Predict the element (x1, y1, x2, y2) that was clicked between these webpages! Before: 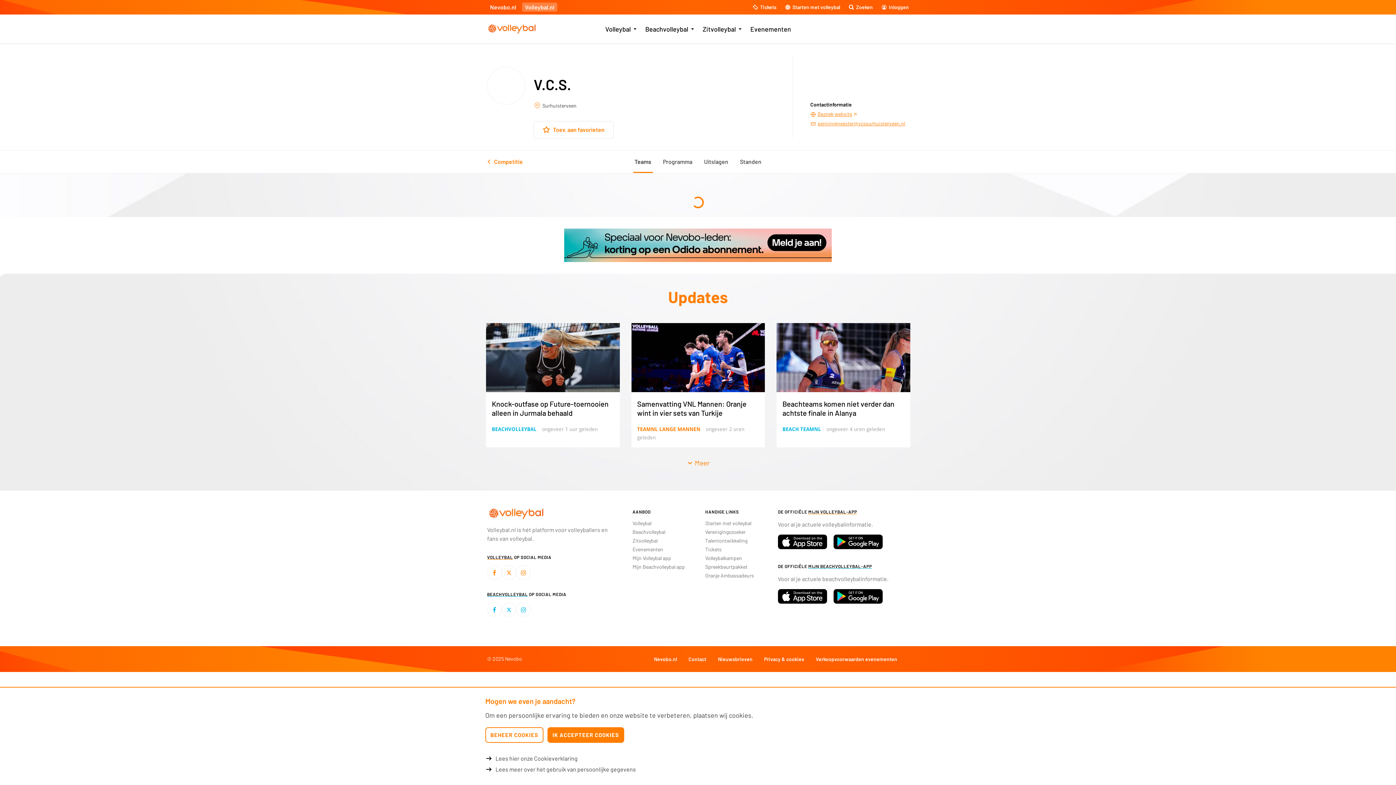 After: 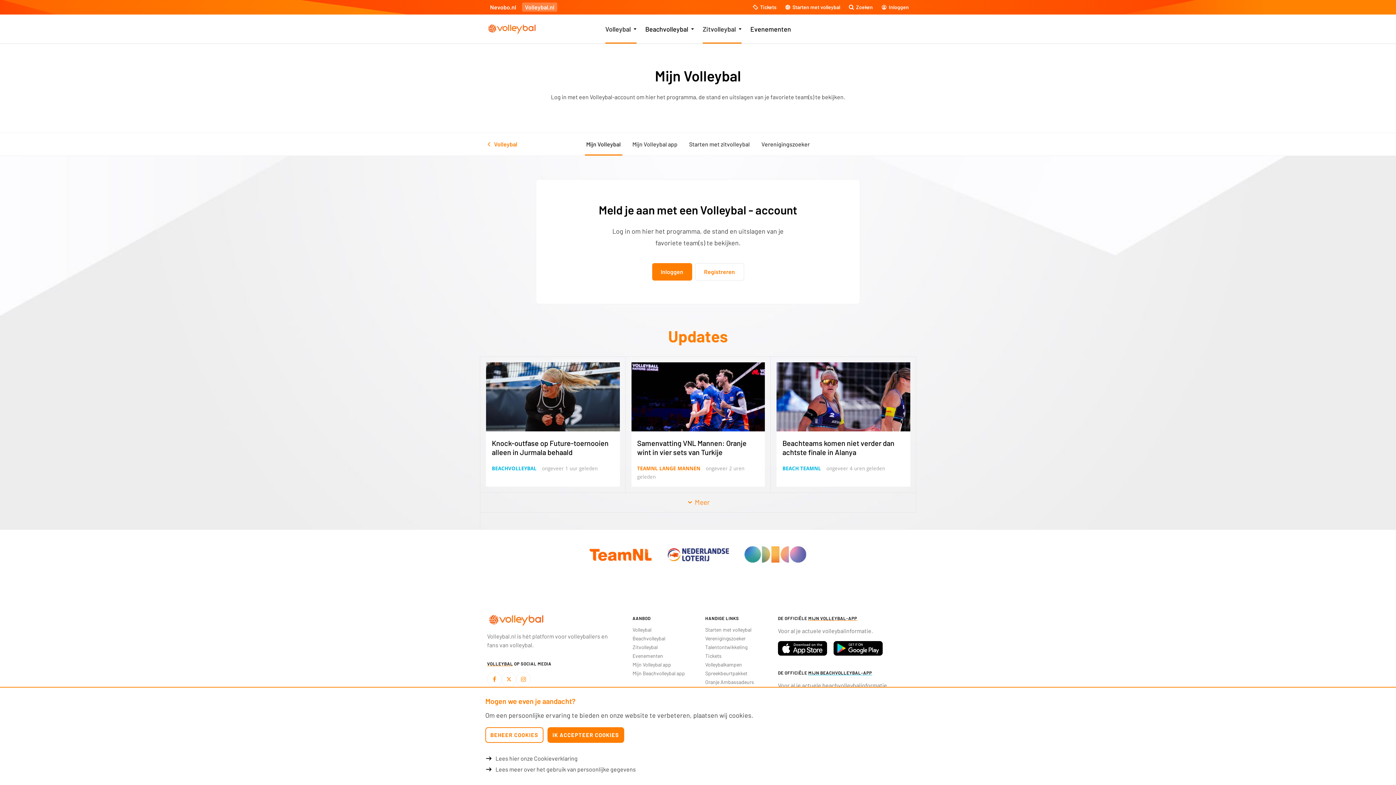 Action: bbox: (485, 150, 522, 173) label: Competitie